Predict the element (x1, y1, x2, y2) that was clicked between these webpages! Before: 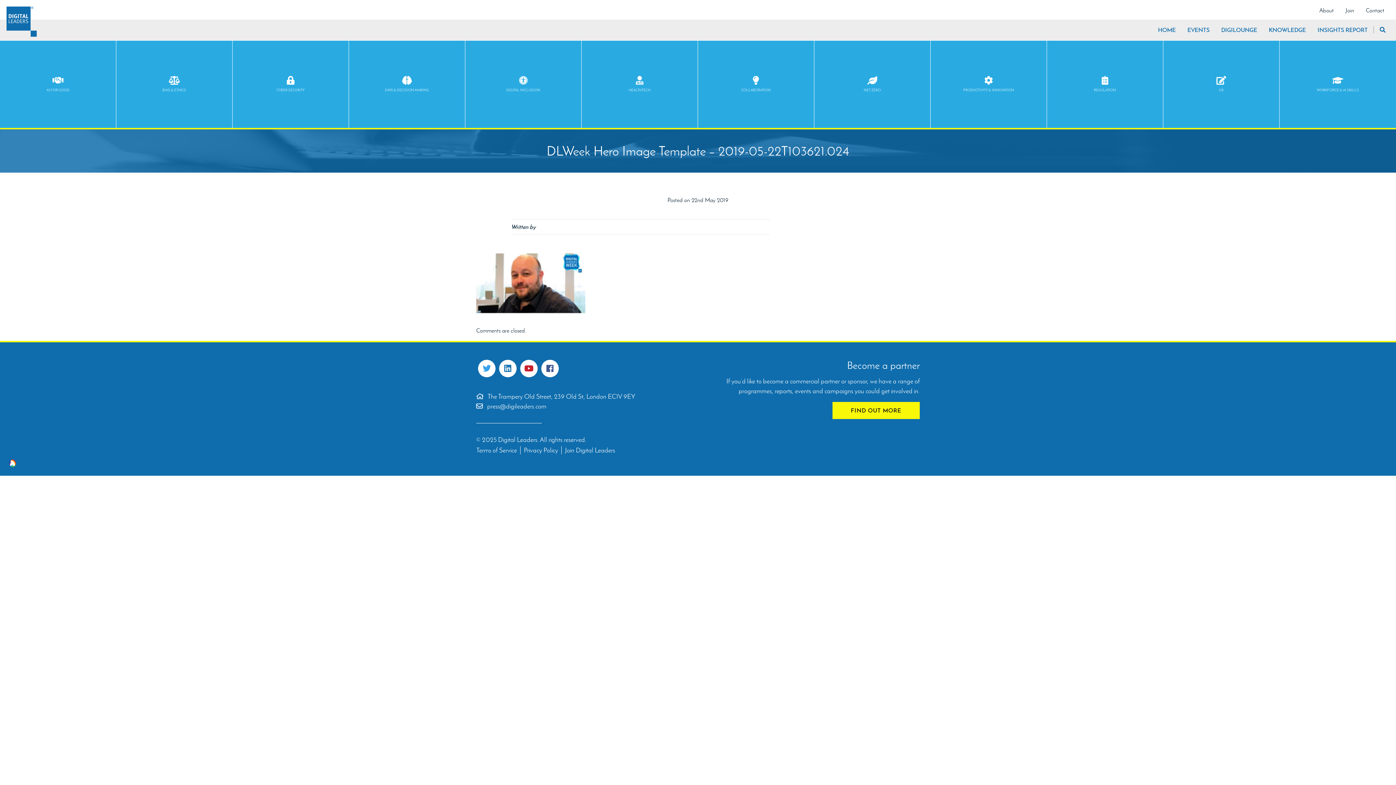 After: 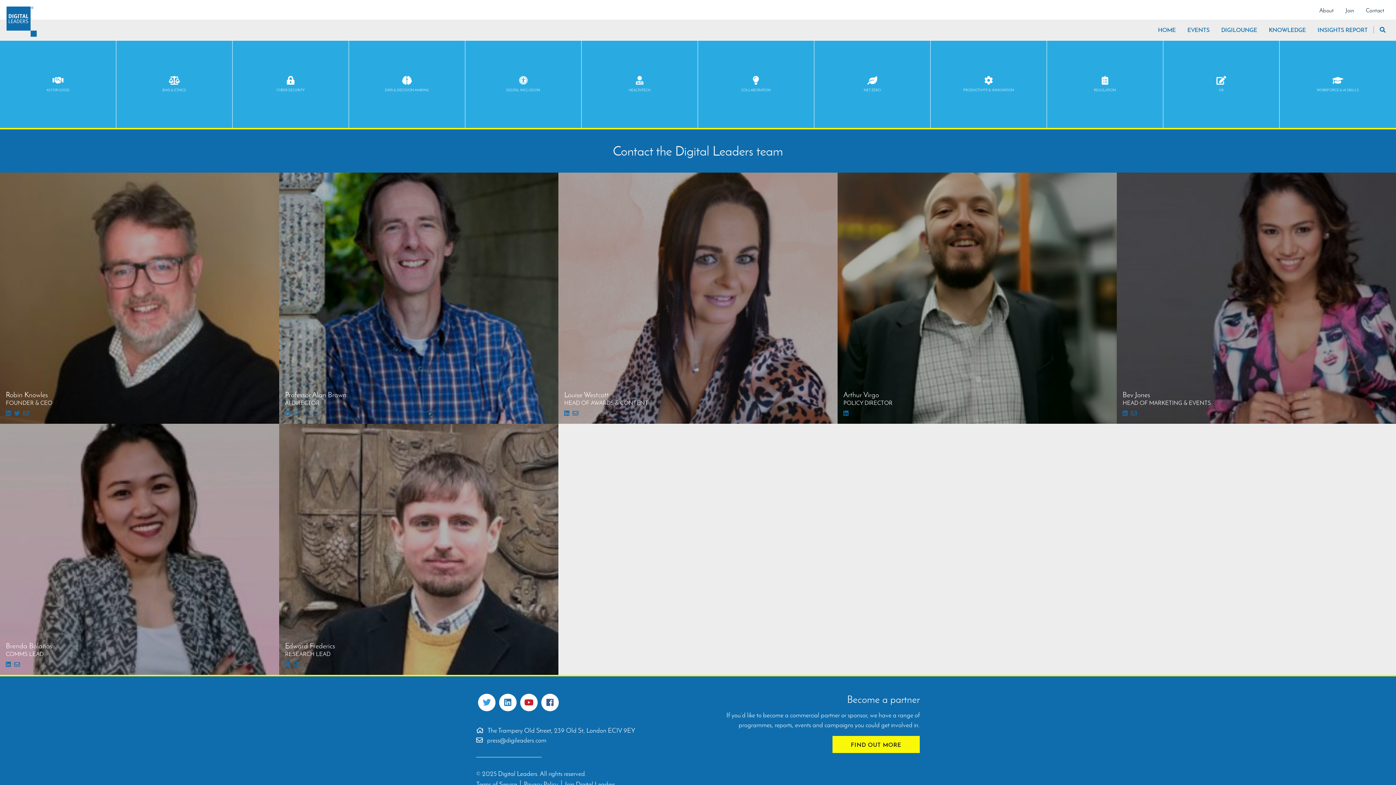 Action: bbox: (1366, 6, 1384, 13) label: Contact